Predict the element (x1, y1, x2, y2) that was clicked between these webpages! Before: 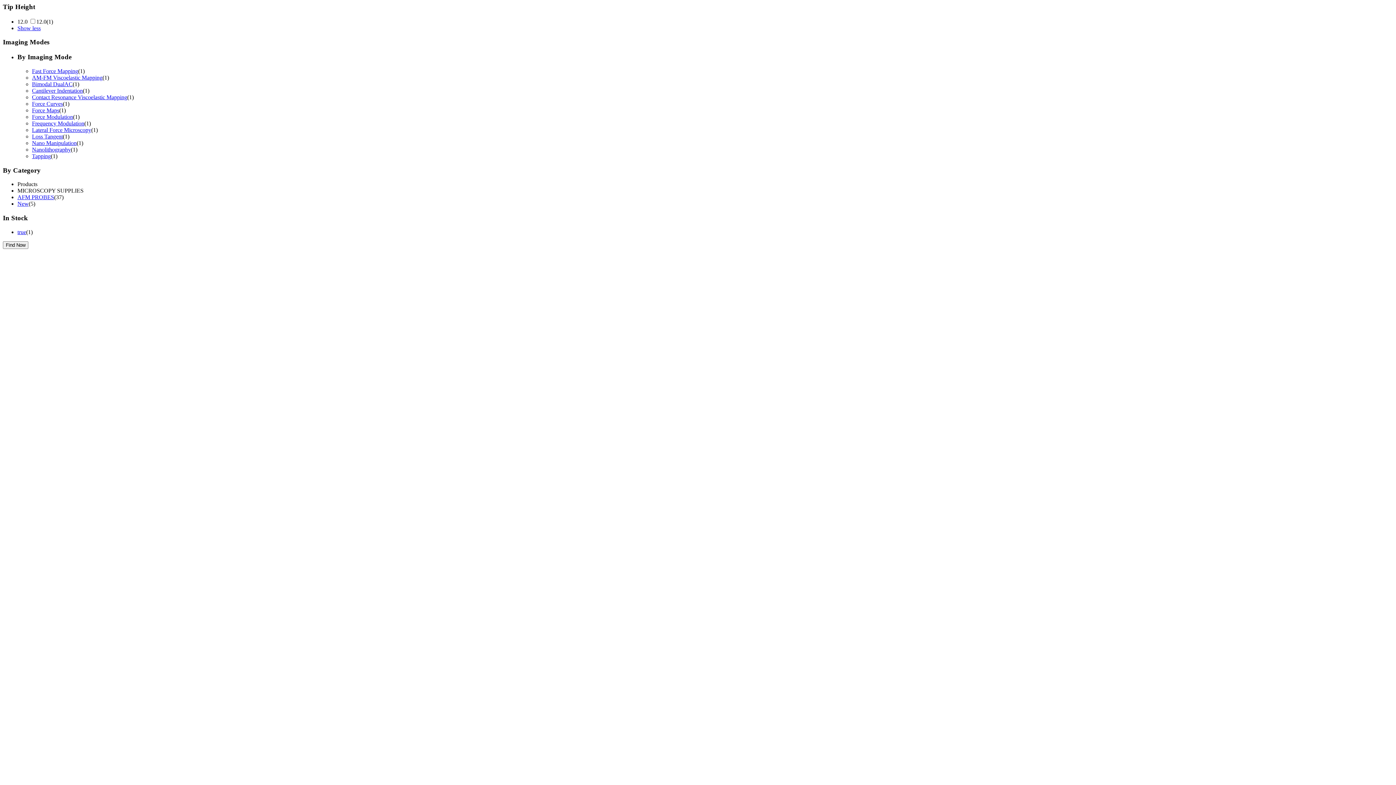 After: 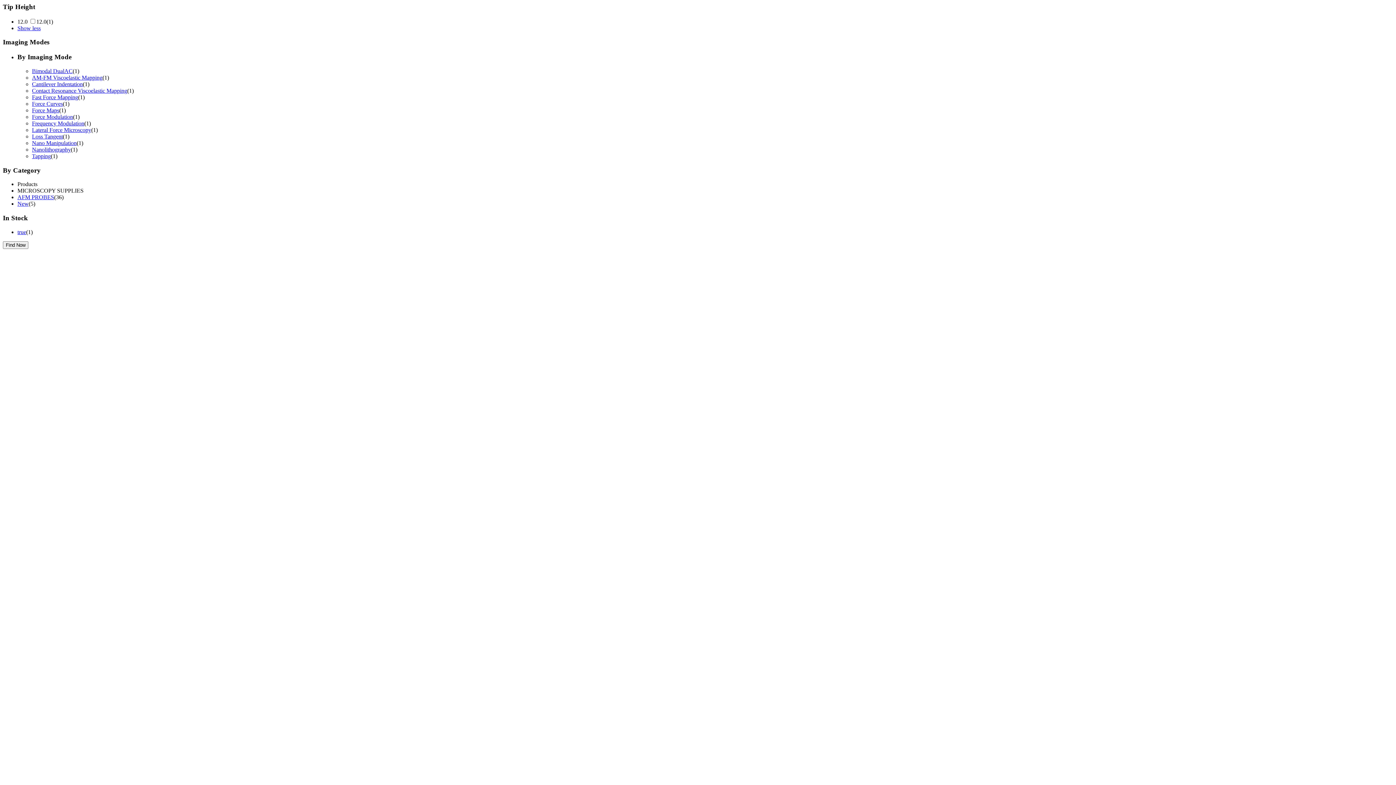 Action: bbox: (32, 81, 72, 87) label: Bimodal DualAC